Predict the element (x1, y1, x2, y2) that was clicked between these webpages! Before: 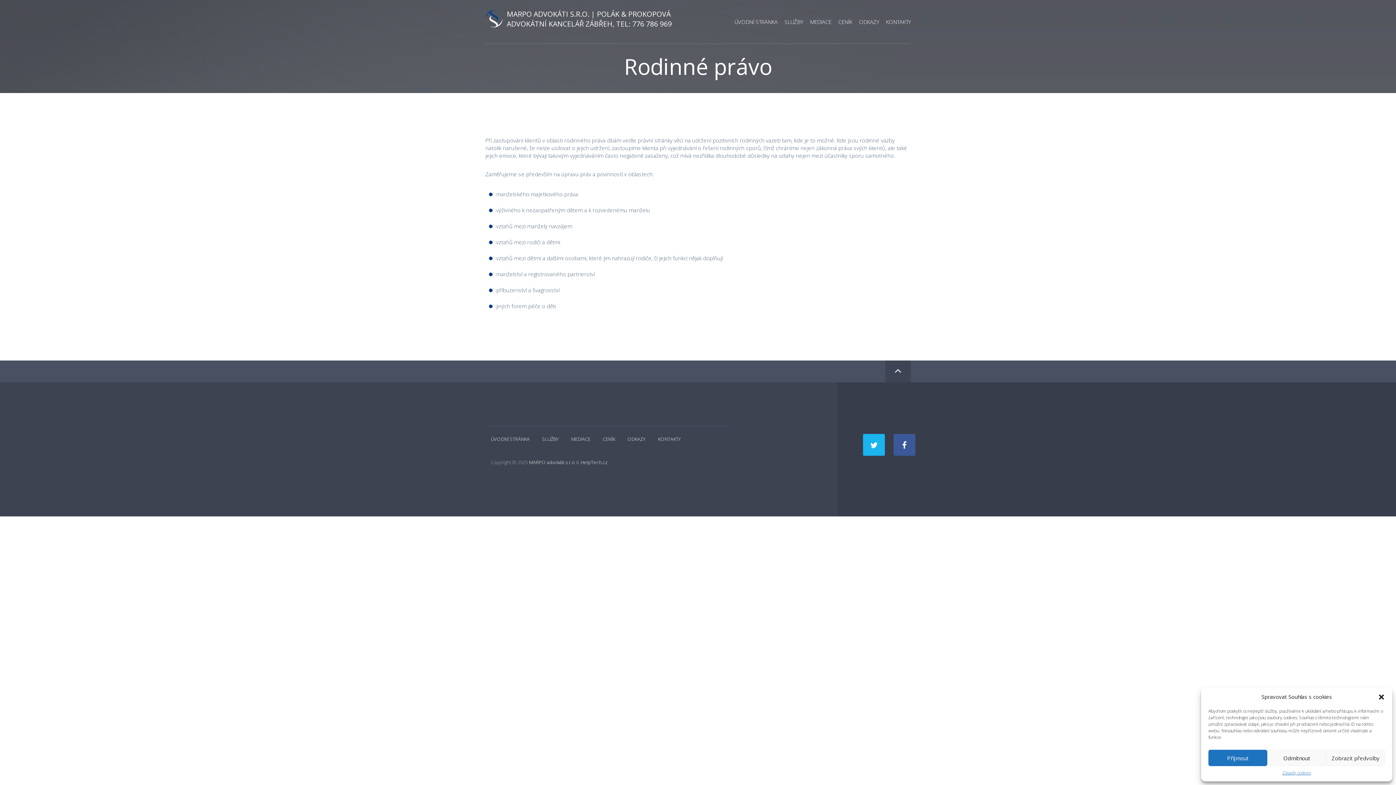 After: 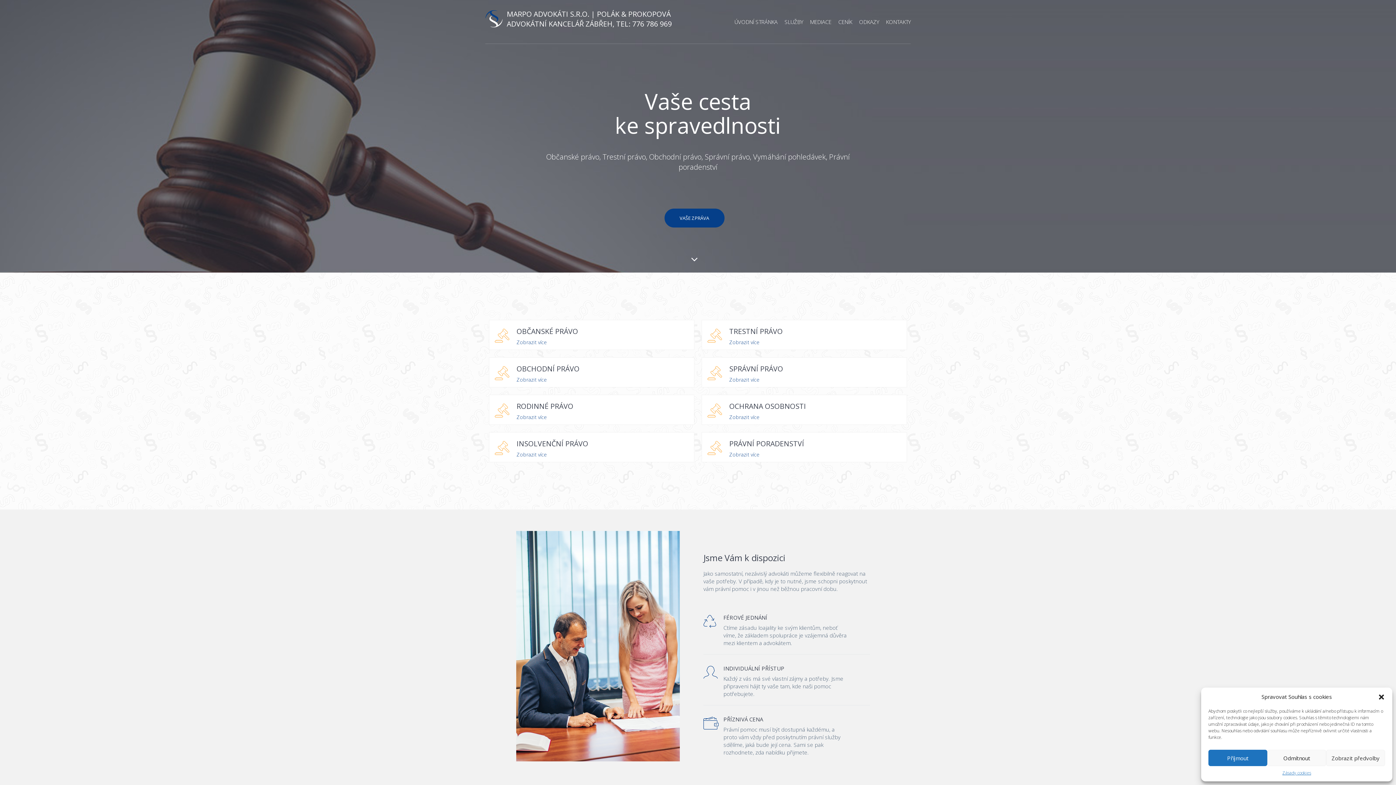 Action: bbox: (485, 9, 685, 28) label: MARPO ADVOKÁTI S.R.O. | POLÁK & PROKOPOVÁ
ADVOKÁTNÍ KANCELÁŘ ZÁBŘEH, TEL: 776 786 969